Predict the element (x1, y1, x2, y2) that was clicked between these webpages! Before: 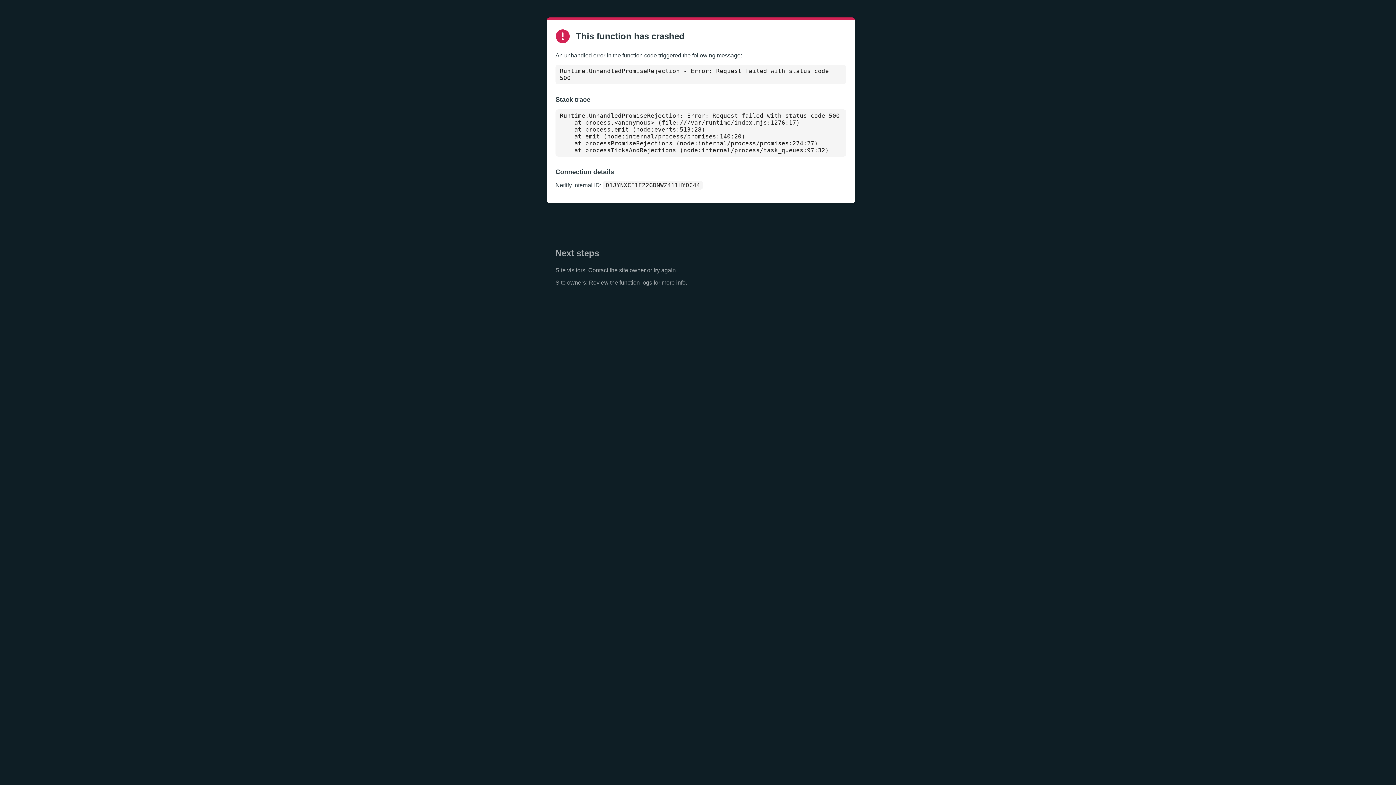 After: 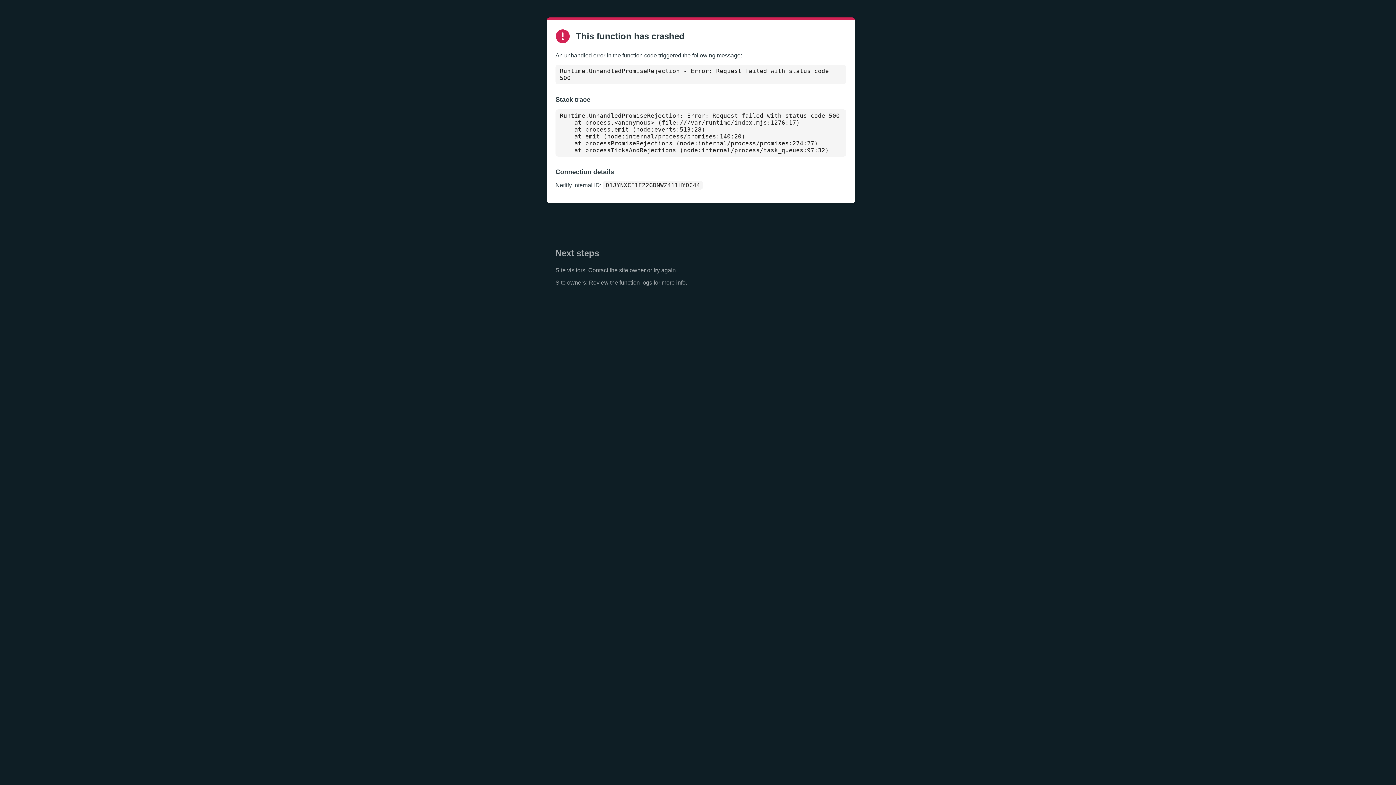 Action: bbox: (619, 279, 652, 286) label: function logs